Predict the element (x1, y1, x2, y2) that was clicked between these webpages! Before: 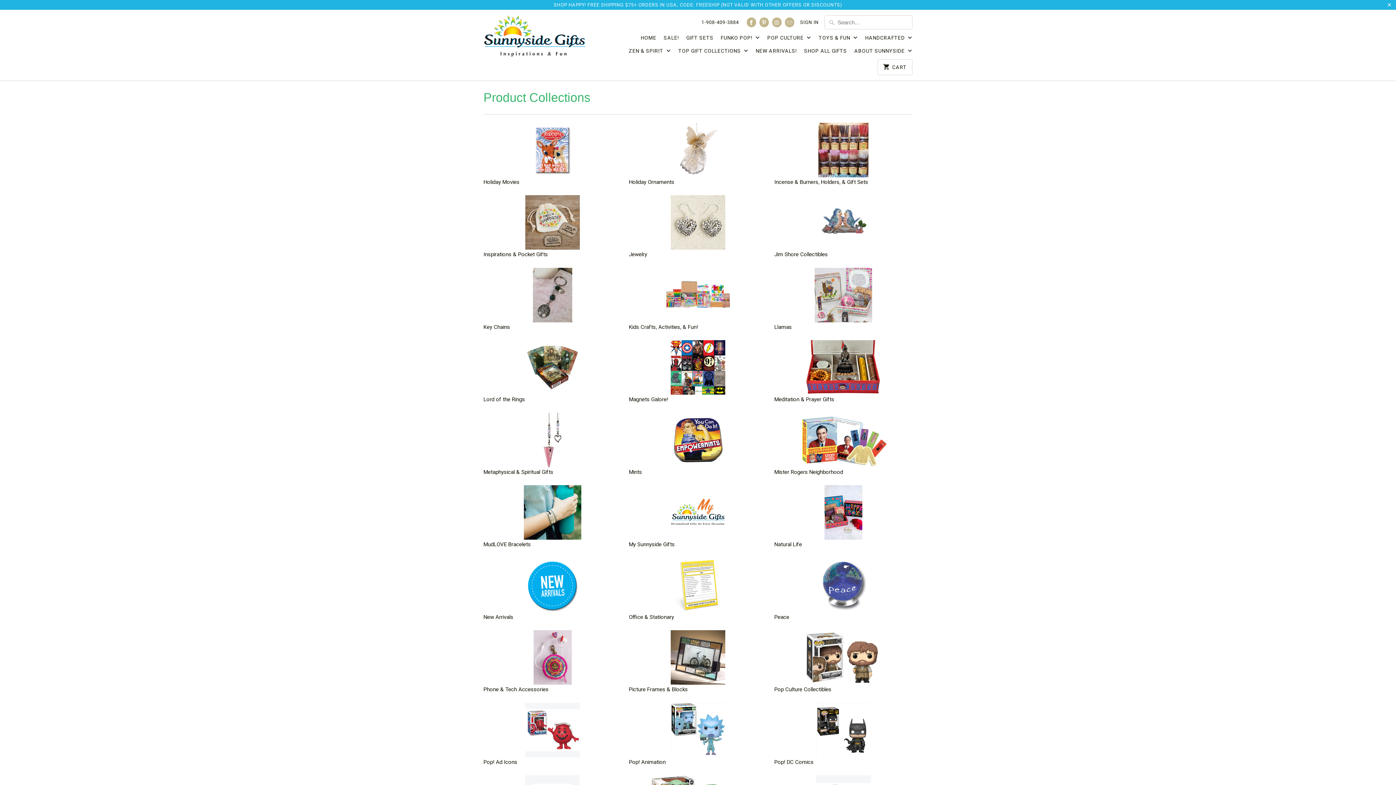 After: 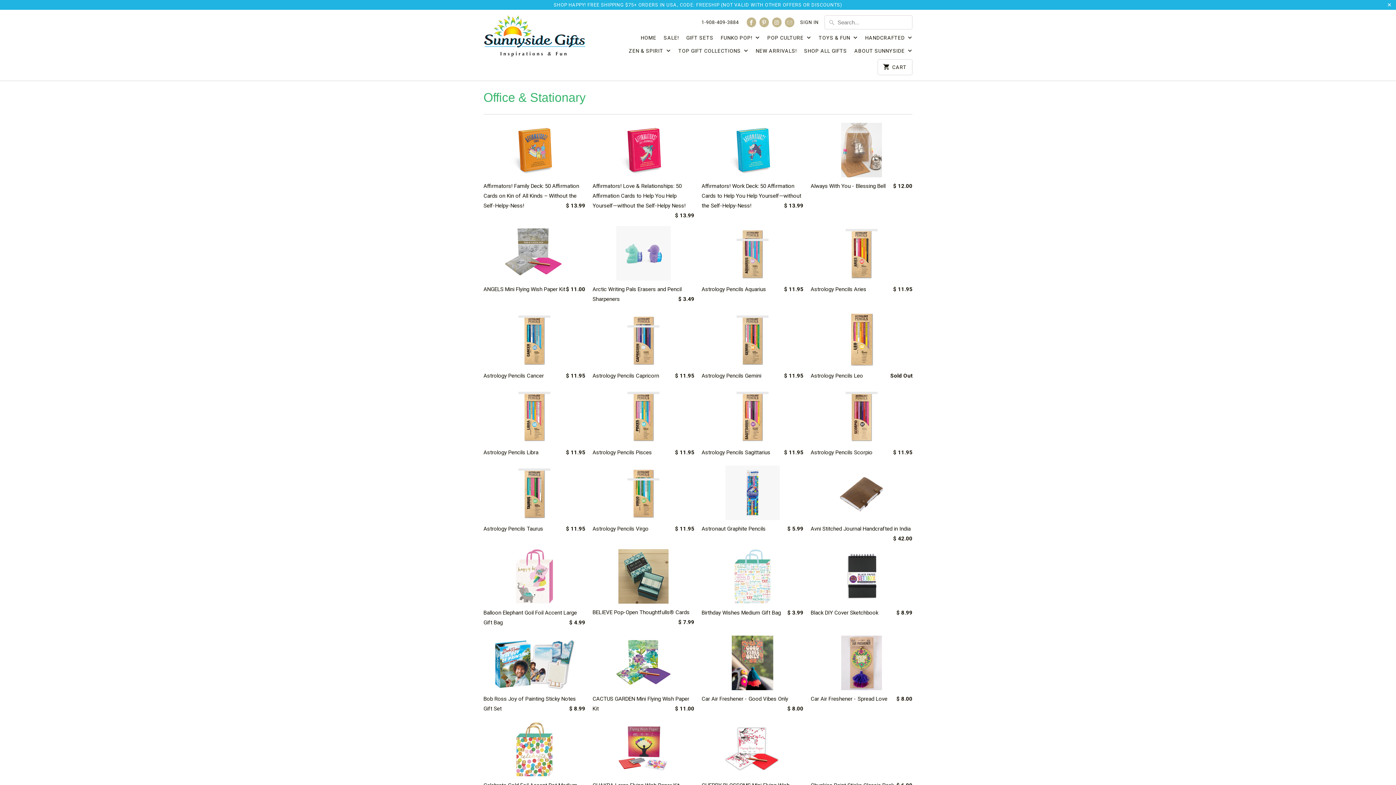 Action: bbox: (629, 558, 767, 625) label: Office & Stationary